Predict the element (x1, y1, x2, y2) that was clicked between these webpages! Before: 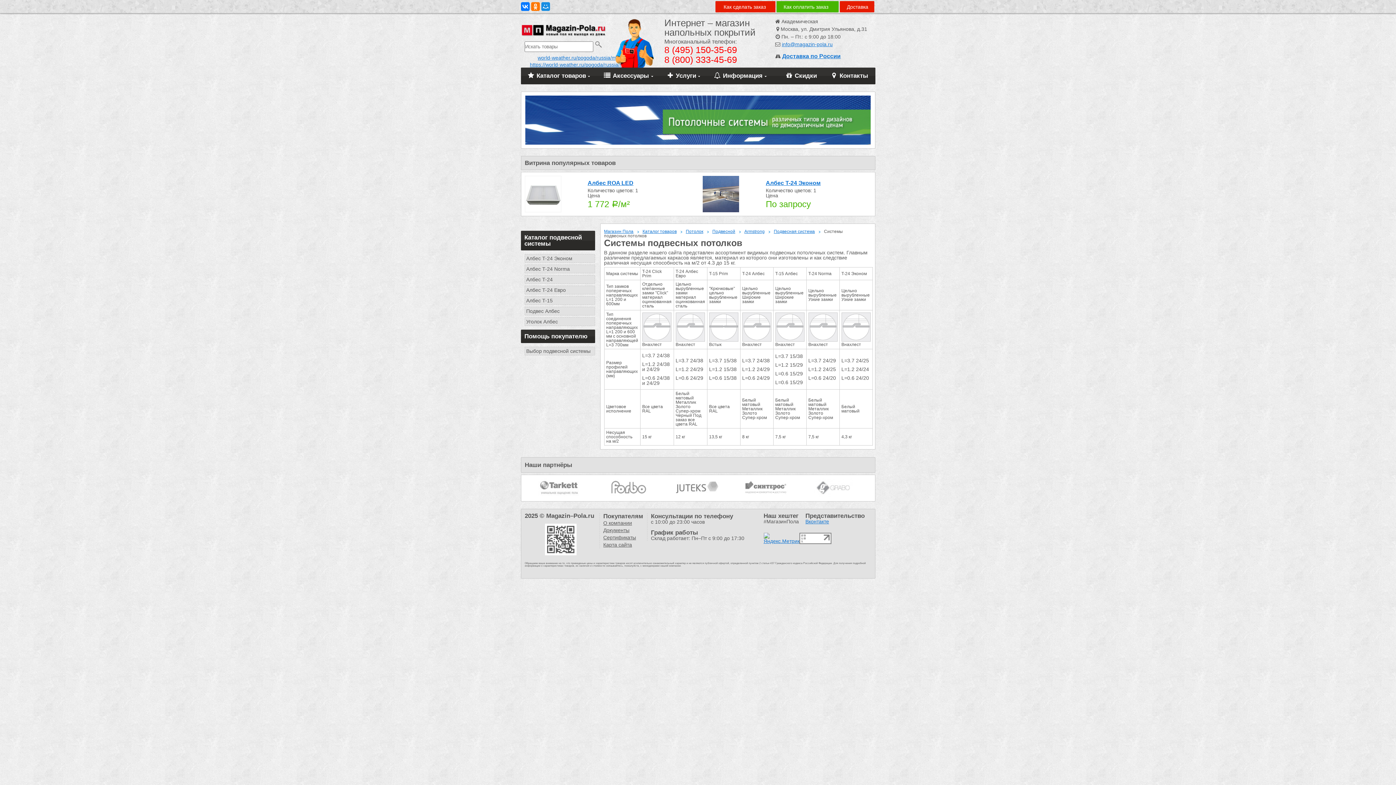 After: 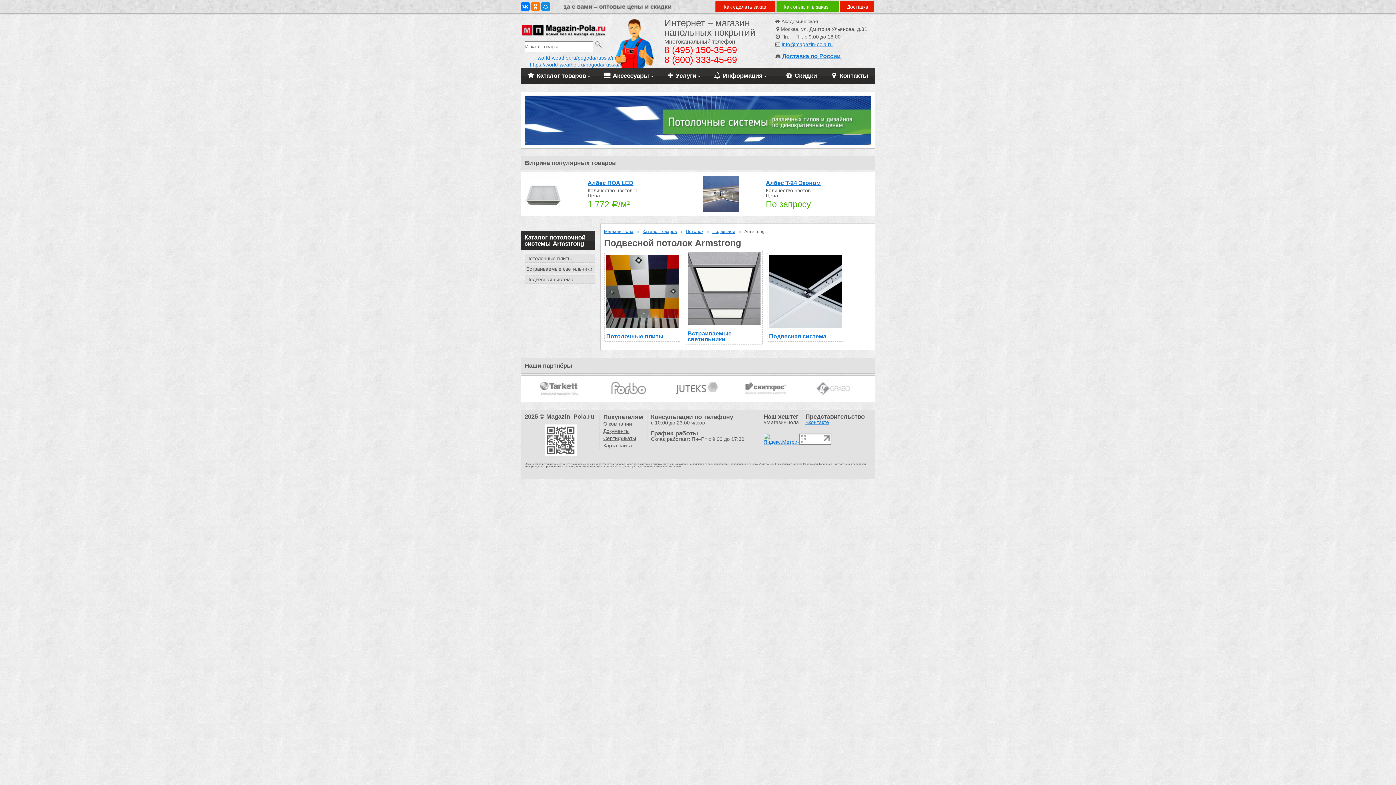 Action: bbox: (744, 229, 770, 234) label: Armstrong